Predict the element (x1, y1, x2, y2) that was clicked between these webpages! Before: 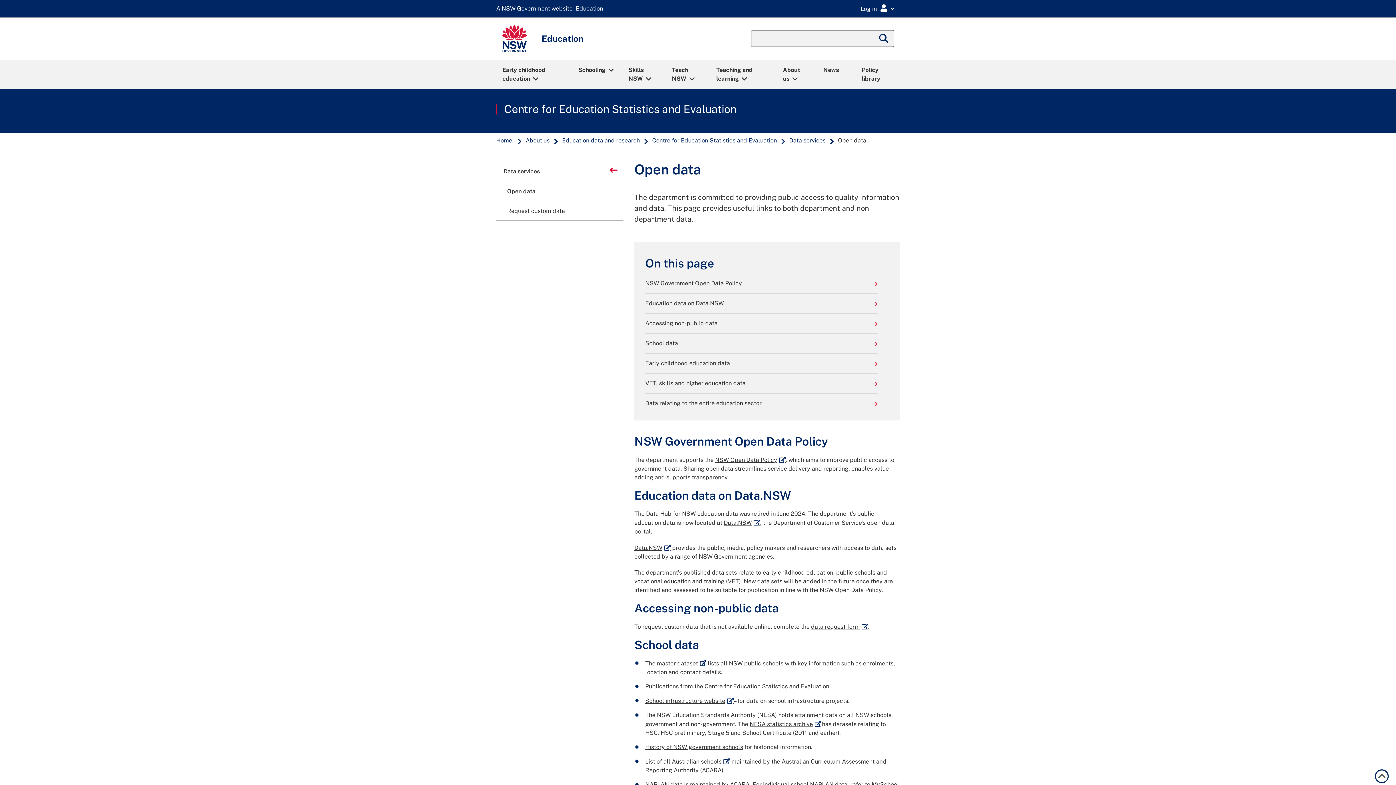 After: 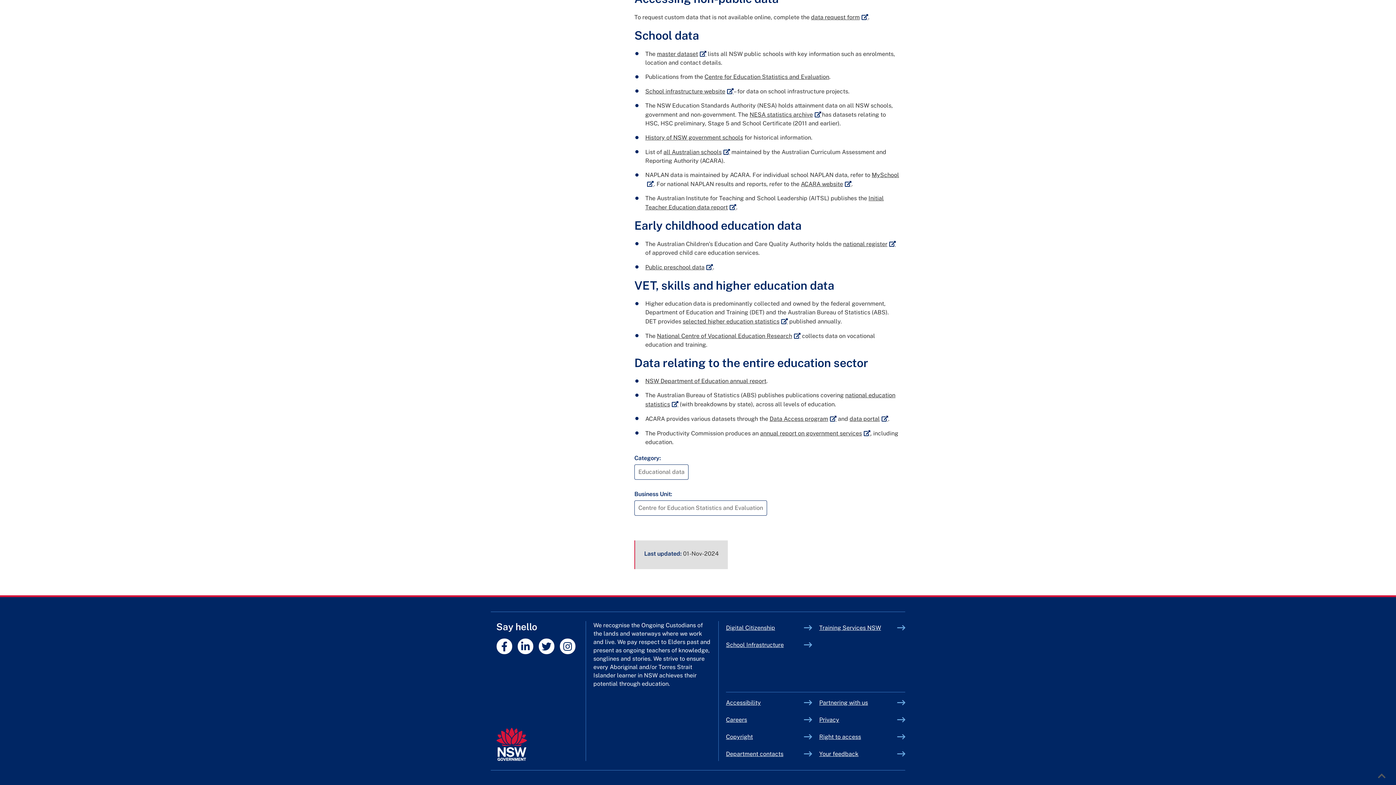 Action: label: Data relating to the entire education sector bbox: (645, 399, 878, 408)